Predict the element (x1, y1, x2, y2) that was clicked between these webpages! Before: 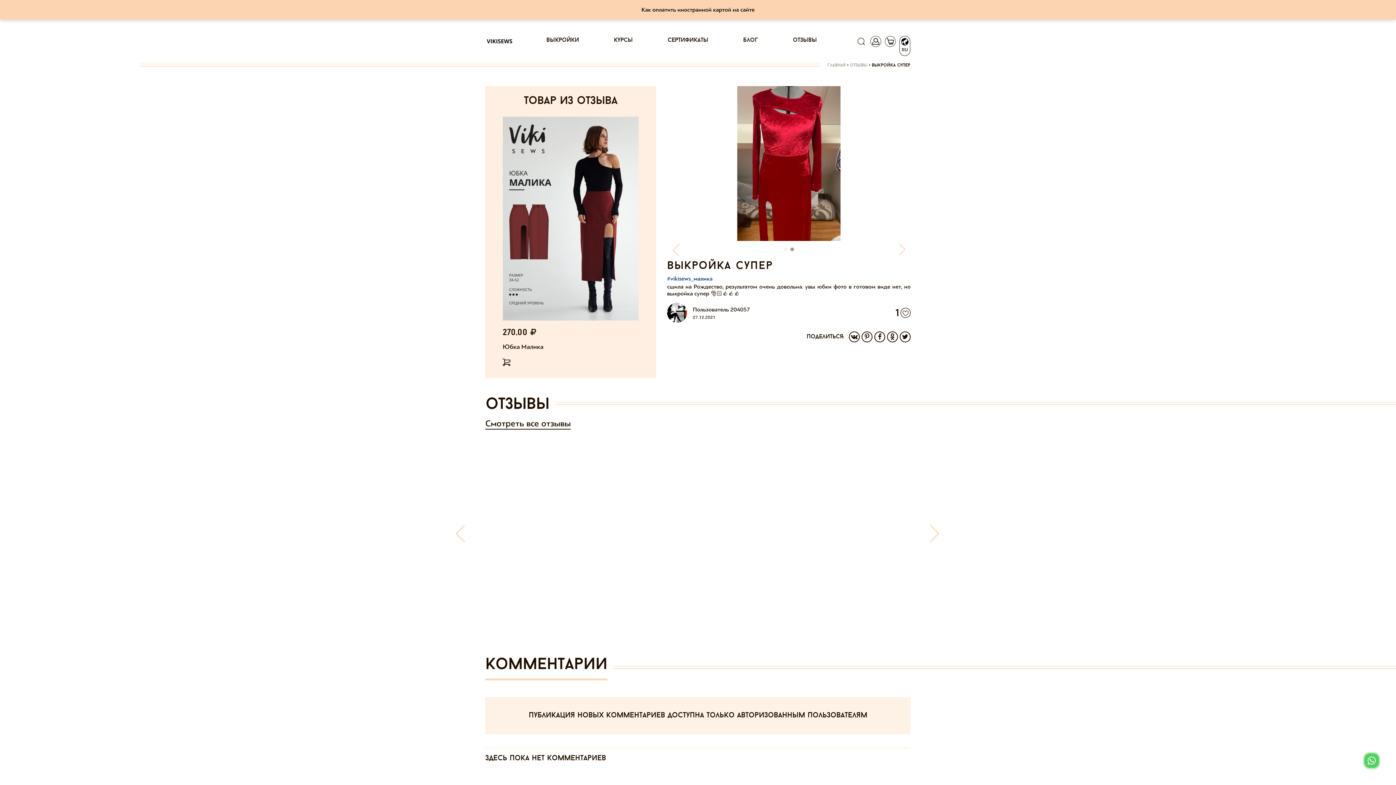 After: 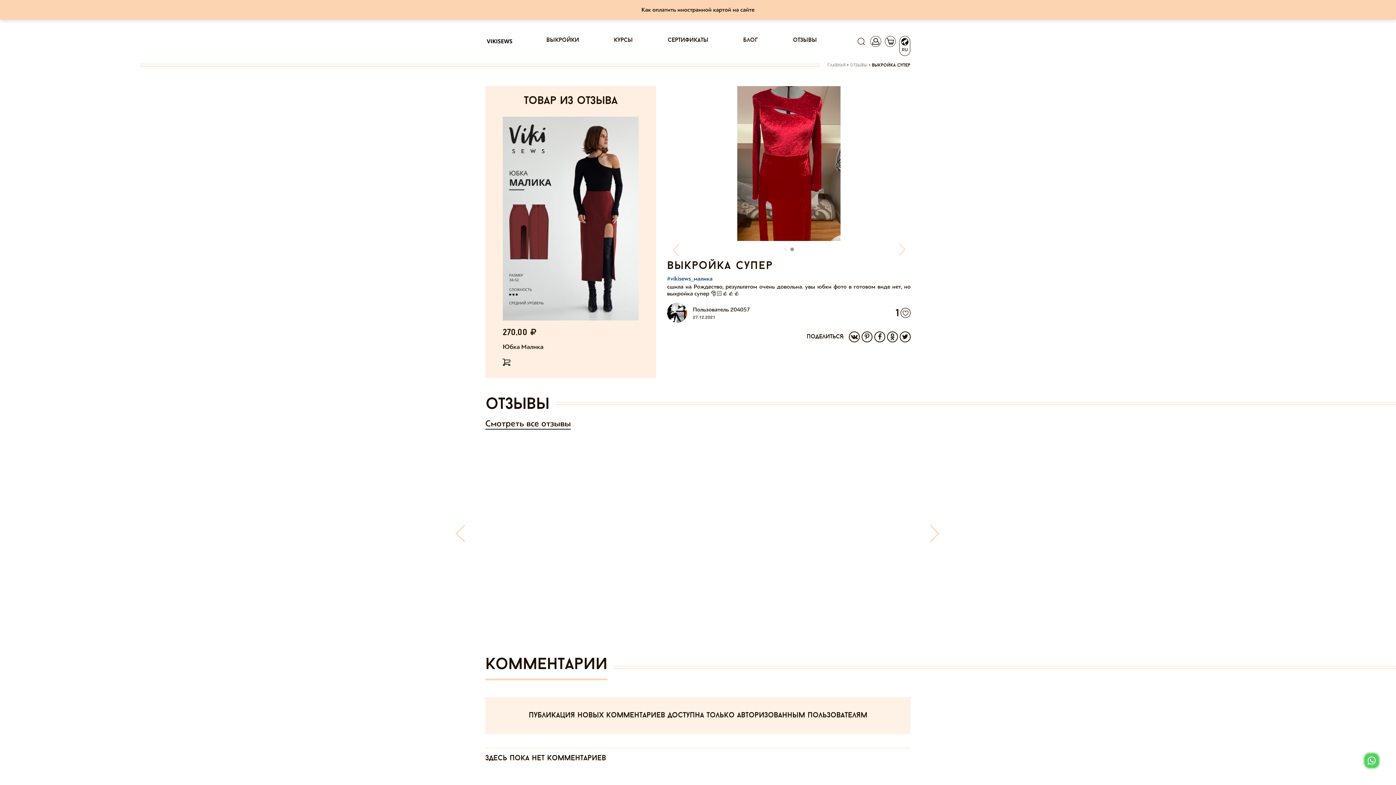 Action: bbox: (888, 332, 897, 341)